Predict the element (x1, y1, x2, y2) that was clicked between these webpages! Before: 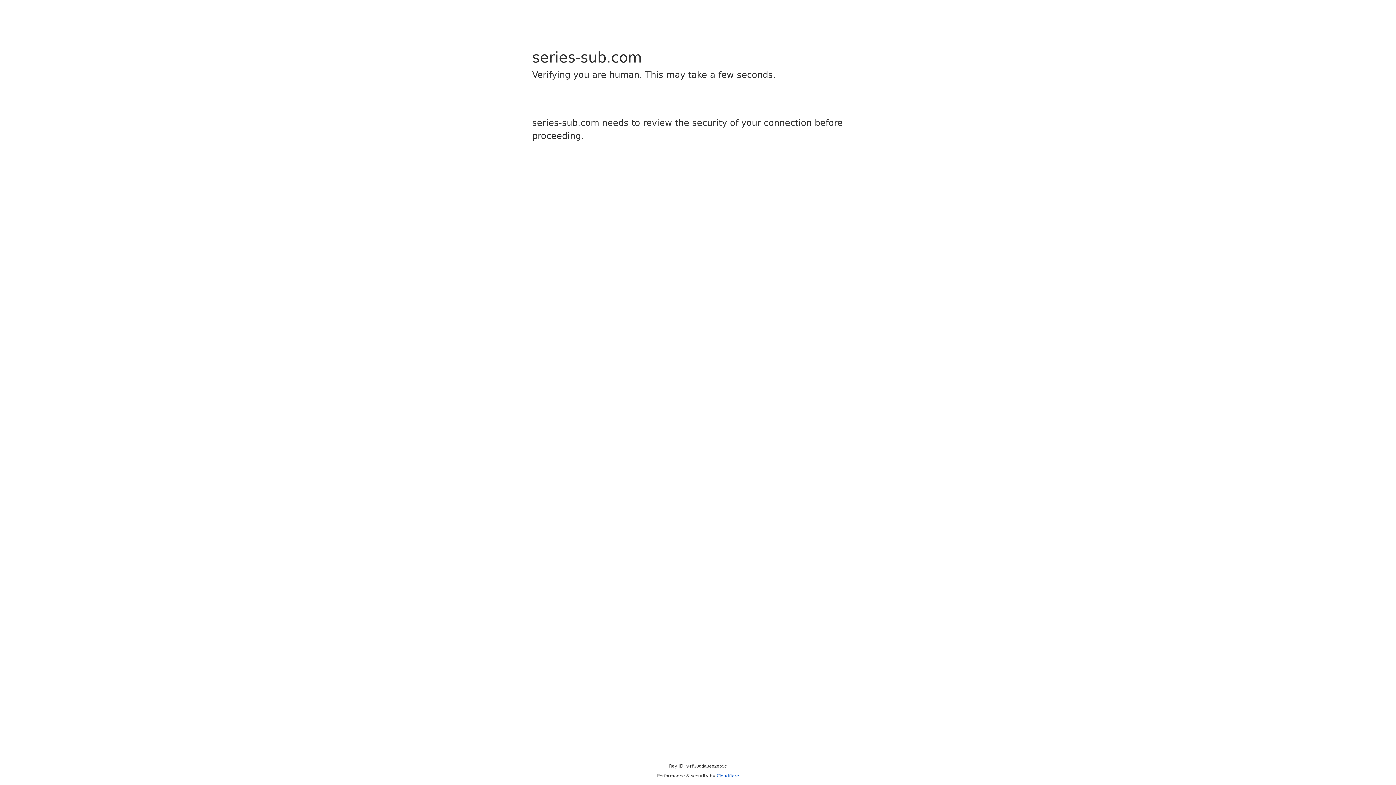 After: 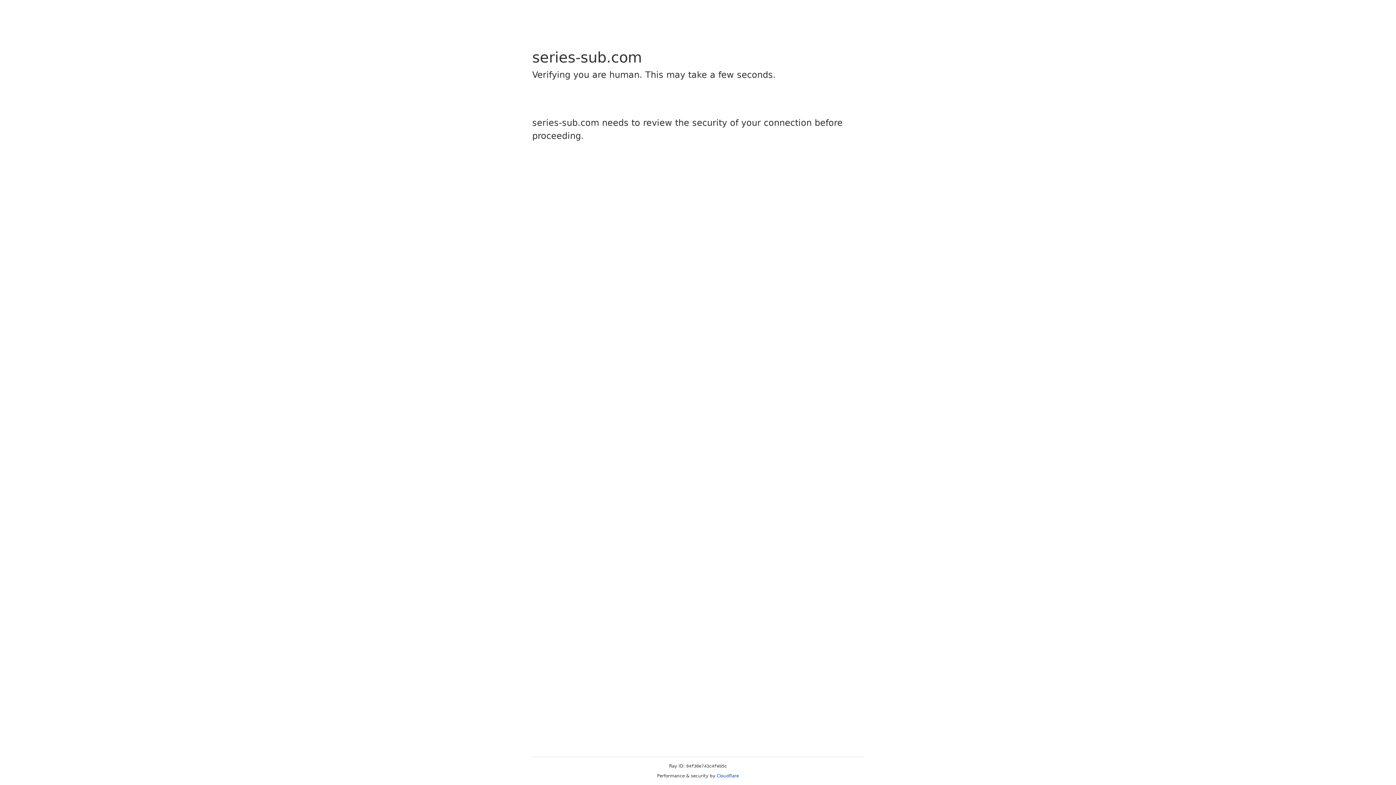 Action: label: Cloudflare bbox: (716, 773, 739, 778)